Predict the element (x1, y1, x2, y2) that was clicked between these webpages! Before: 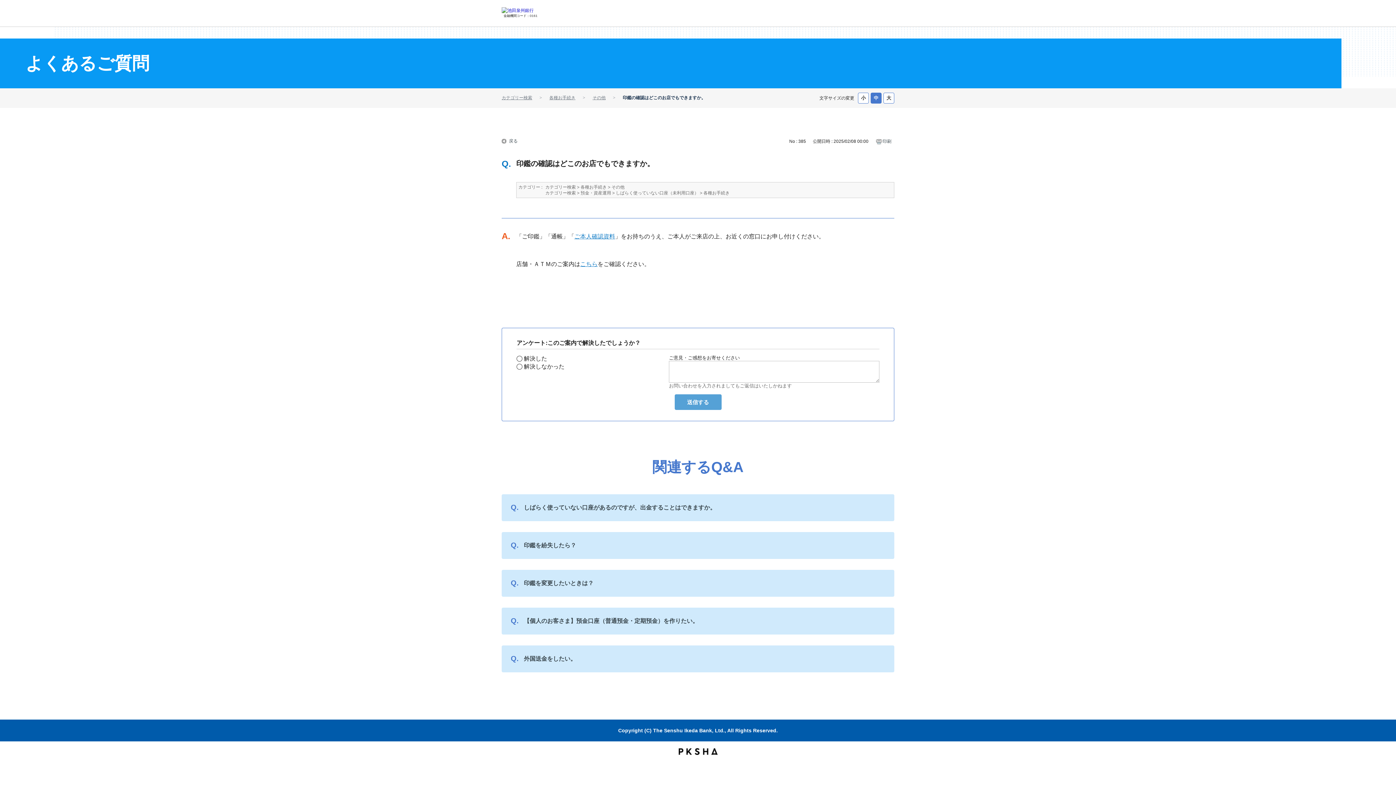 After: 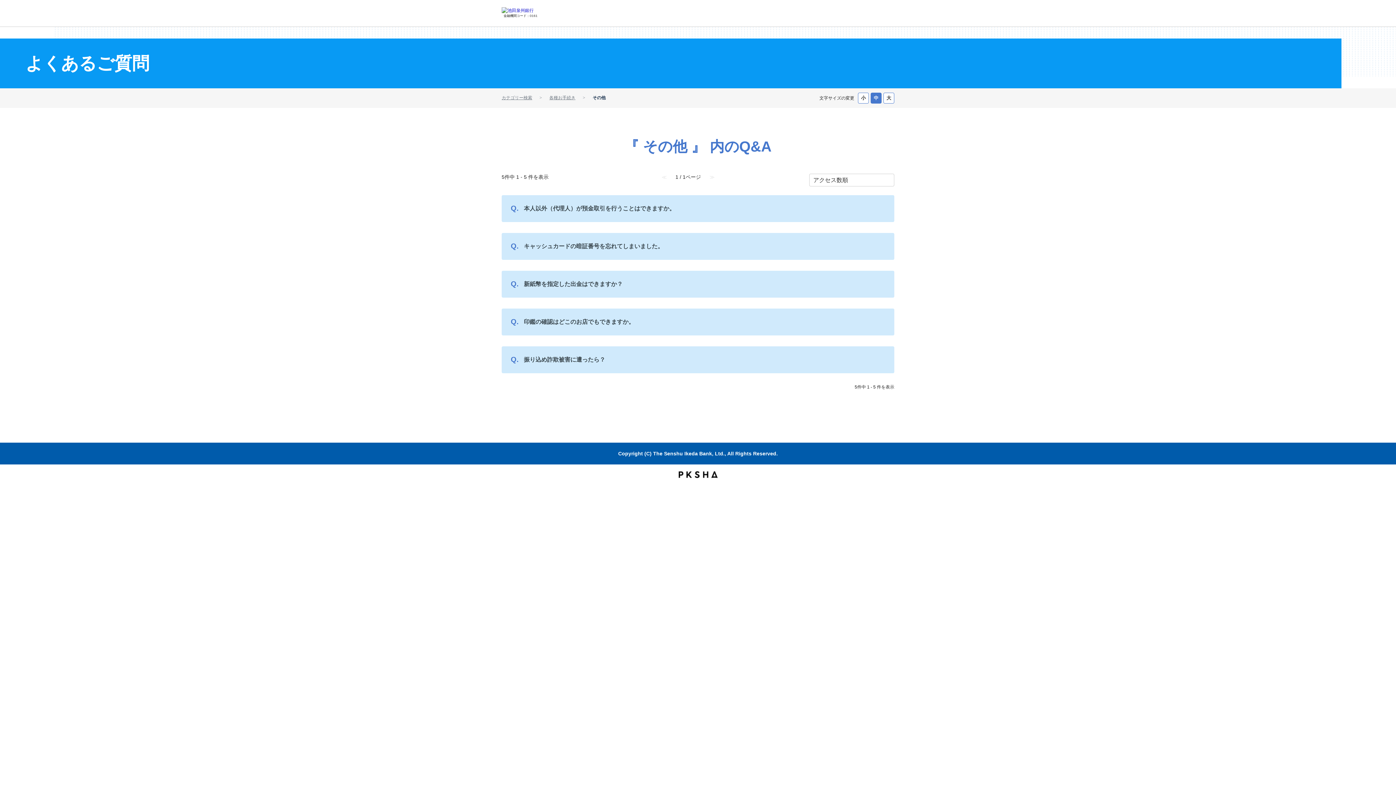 Action: label: その他 bbox: (592, 94, 622, 101)